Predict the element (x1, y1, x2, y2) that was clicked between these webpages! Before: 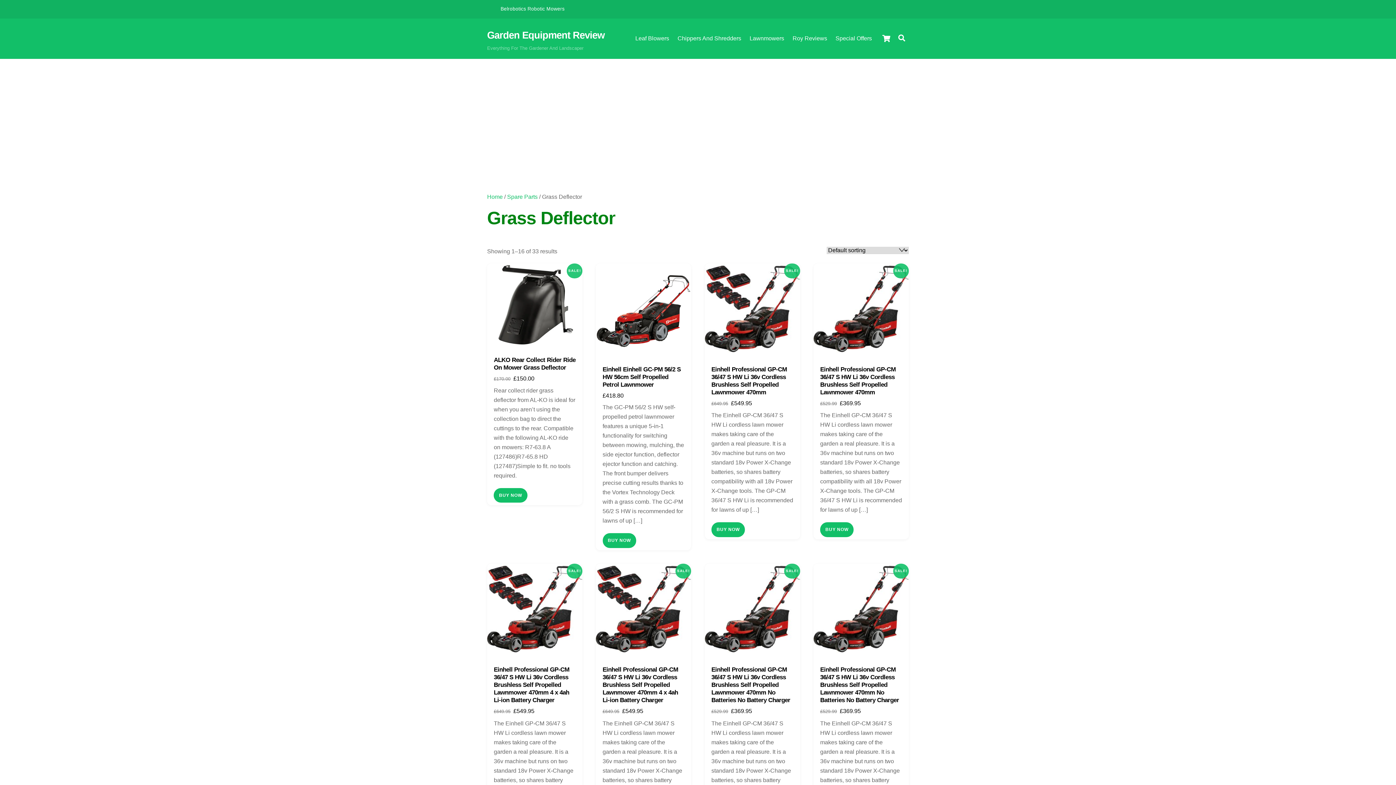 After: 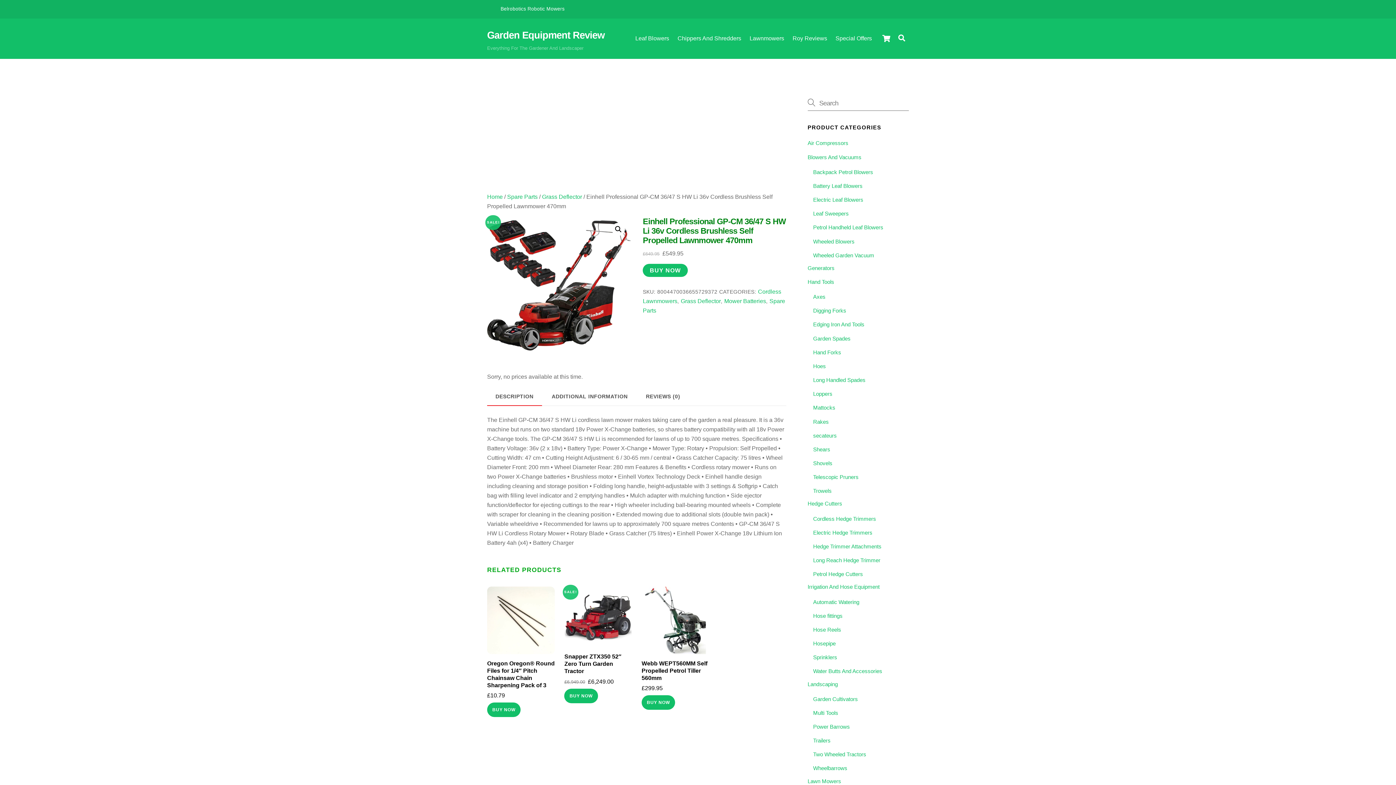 Action: bbox: (704, 263, 800, 358)